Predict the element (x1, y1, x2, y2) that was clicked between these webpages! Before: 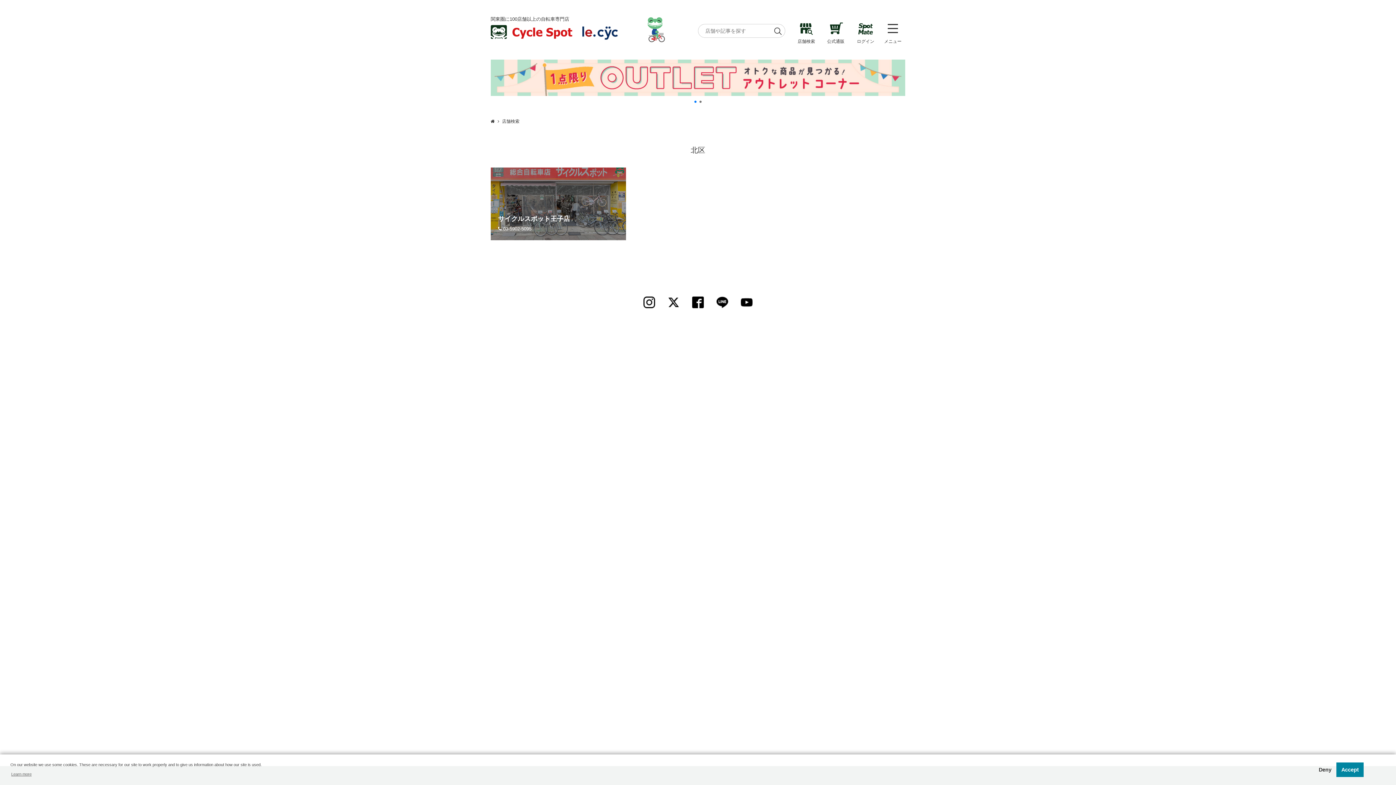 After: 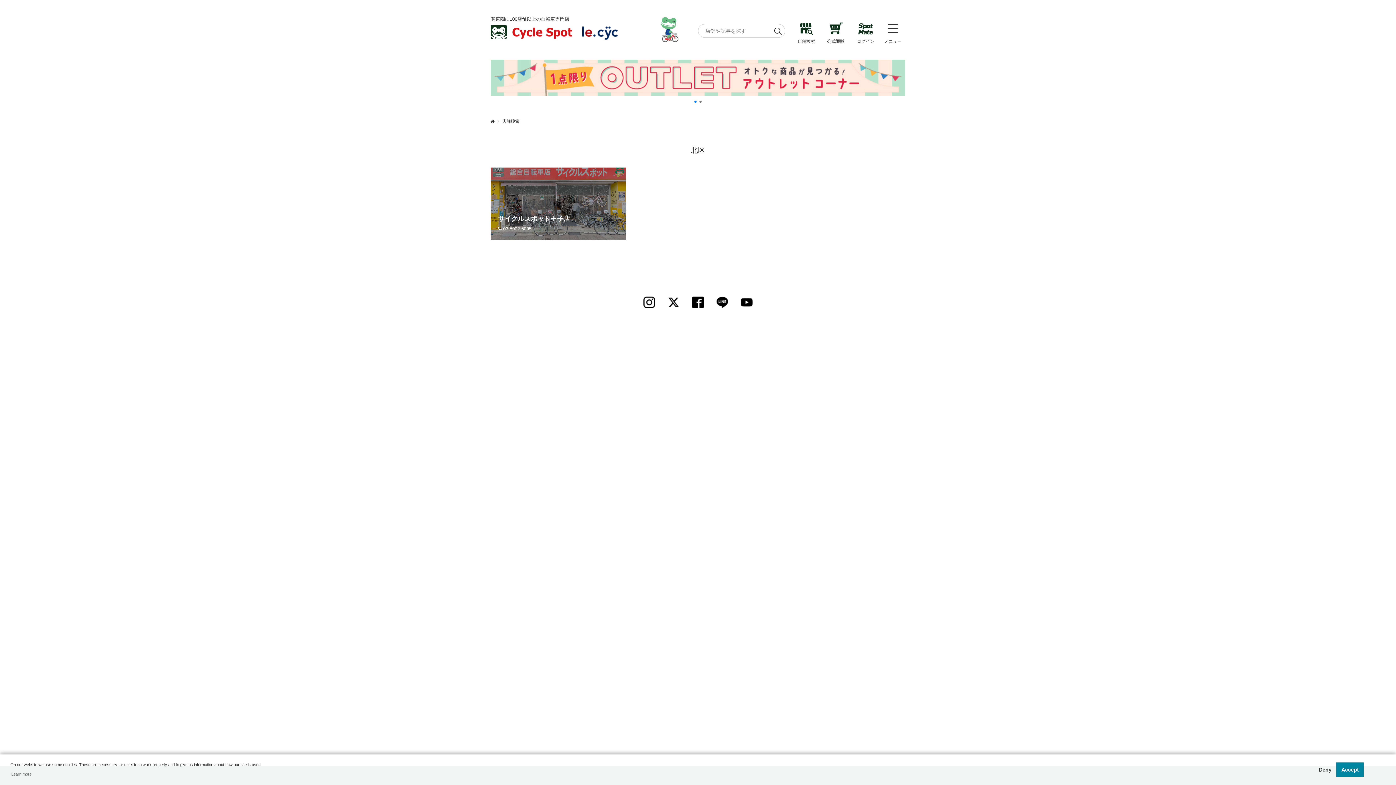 Action: bbox: (490, 59, 905, 96)